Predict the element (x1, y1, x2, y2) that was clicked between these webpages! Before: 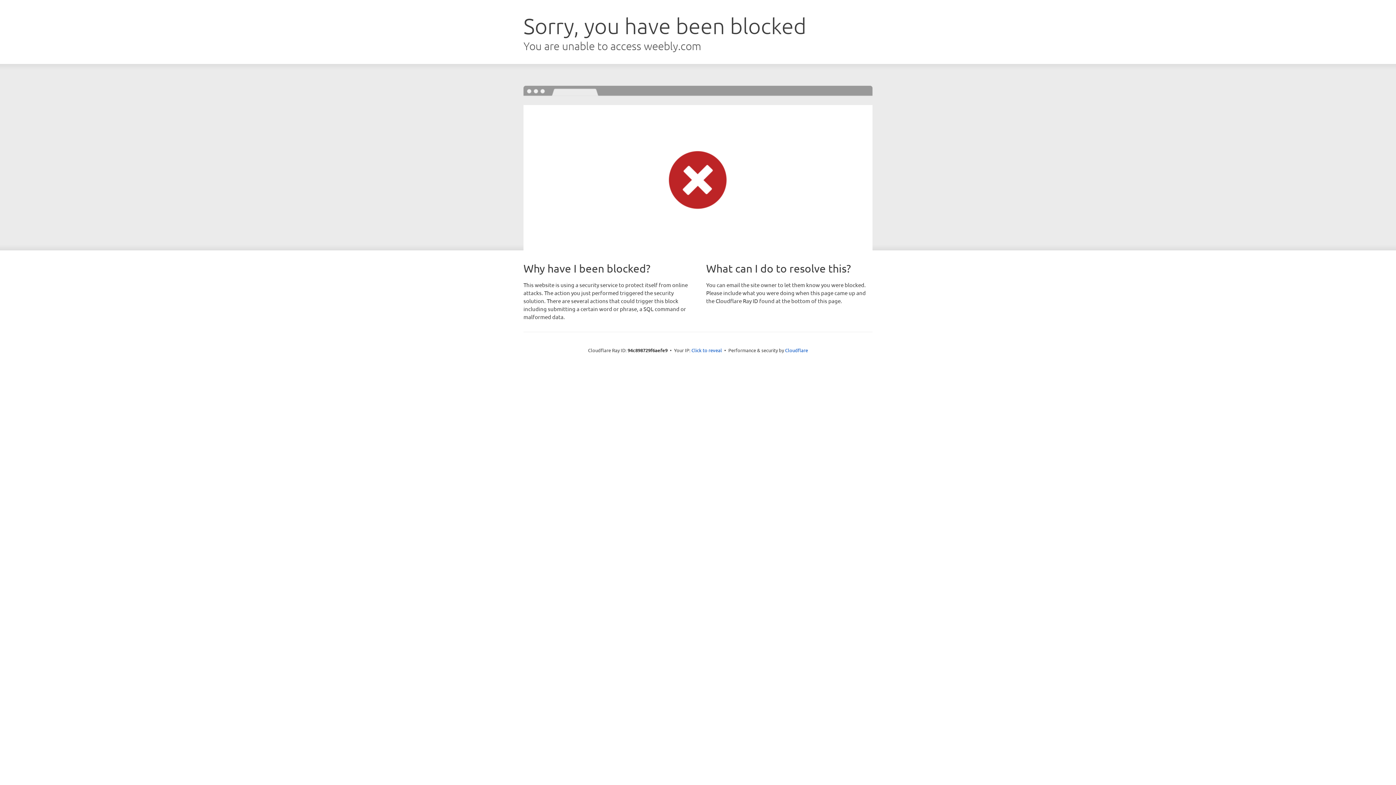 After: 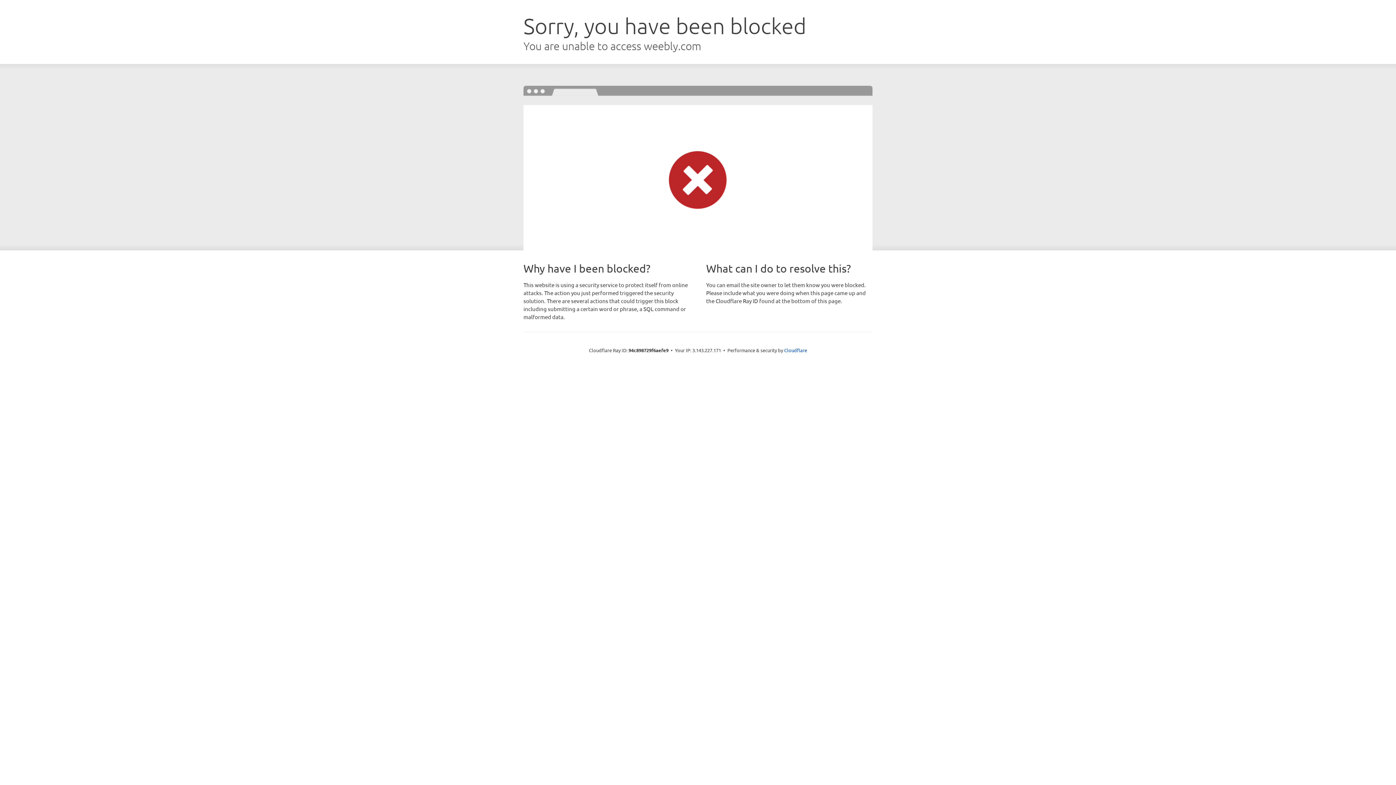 Action: bbox: (691, 346, 722, 353) label: Click to reveal